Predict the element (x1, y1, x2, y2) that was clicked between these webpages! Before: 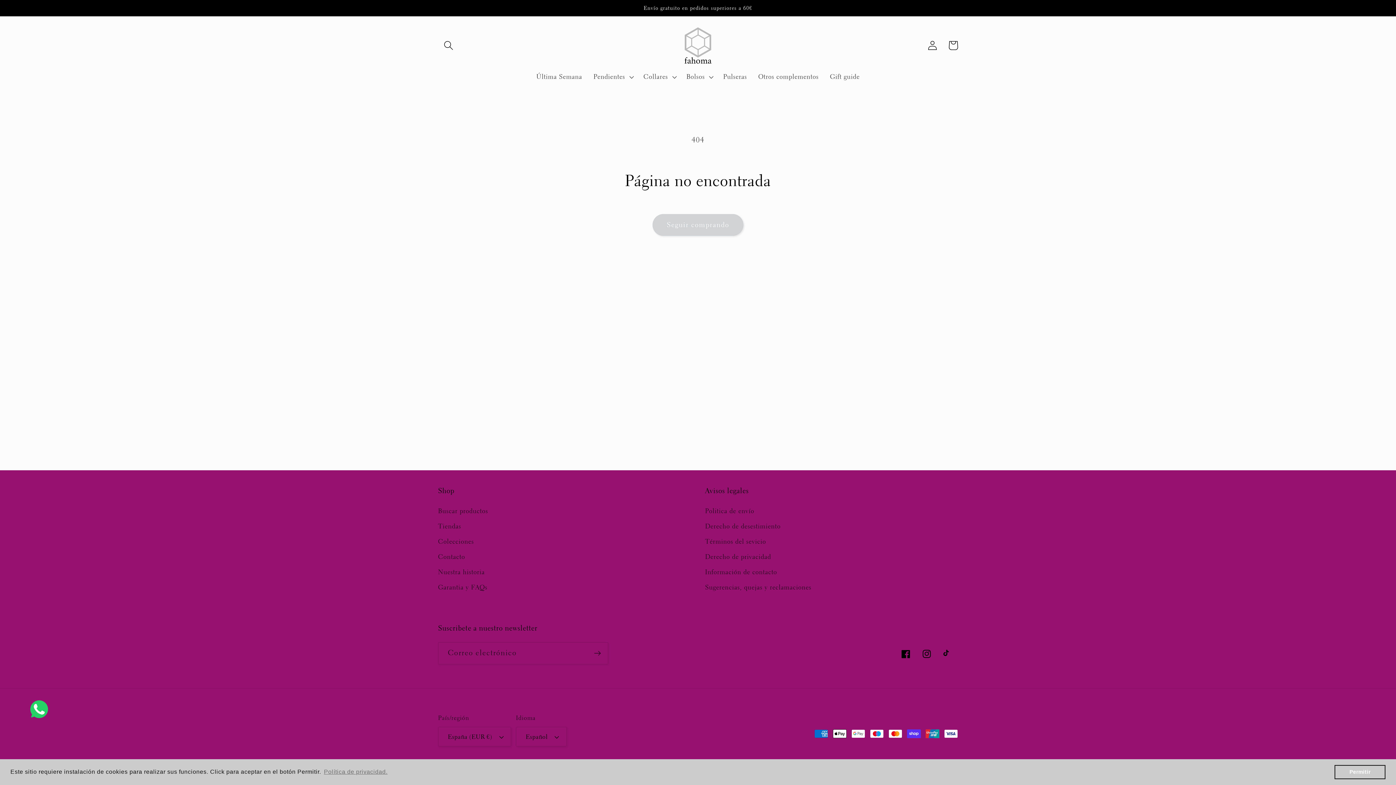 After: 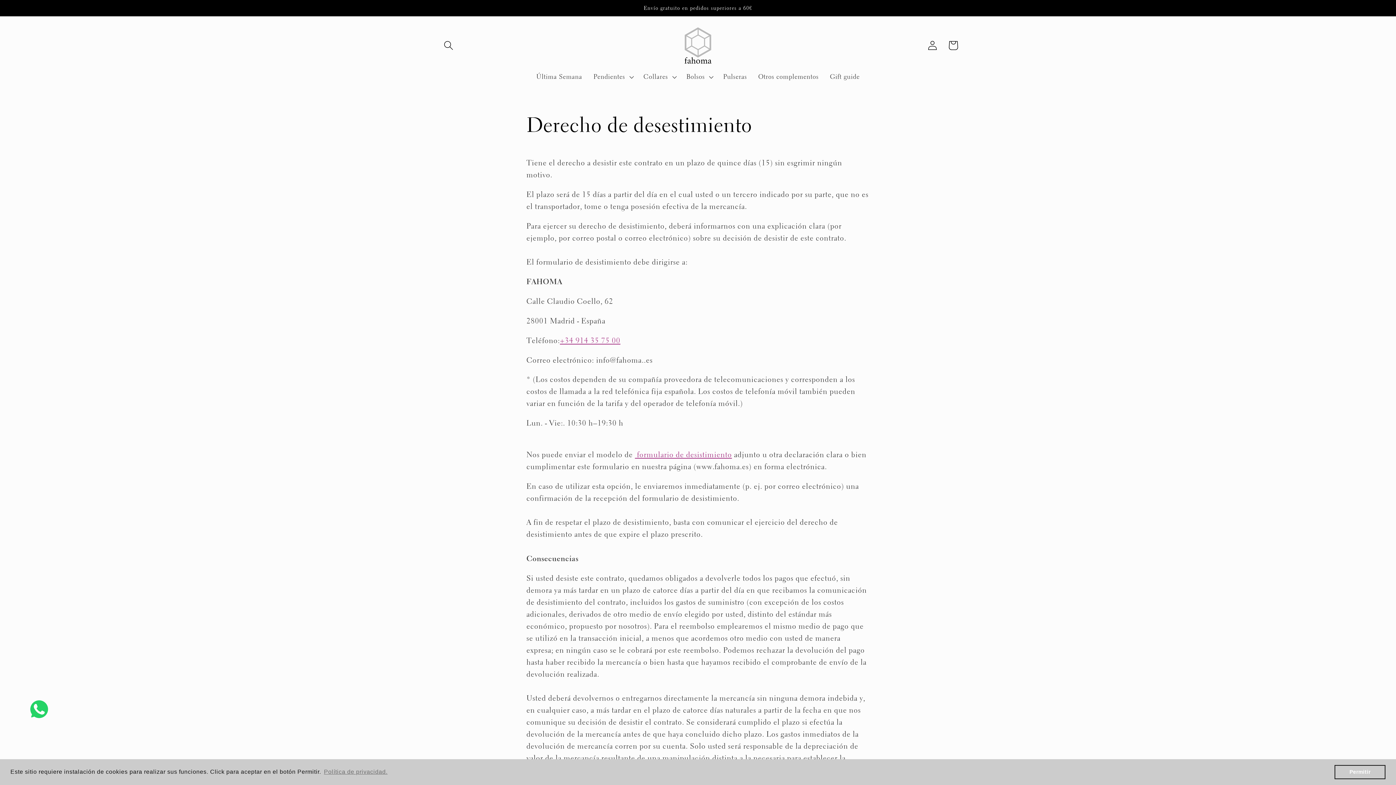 Action: label: Derecho de desestimiento bbox: (705, 519, 780, 534)